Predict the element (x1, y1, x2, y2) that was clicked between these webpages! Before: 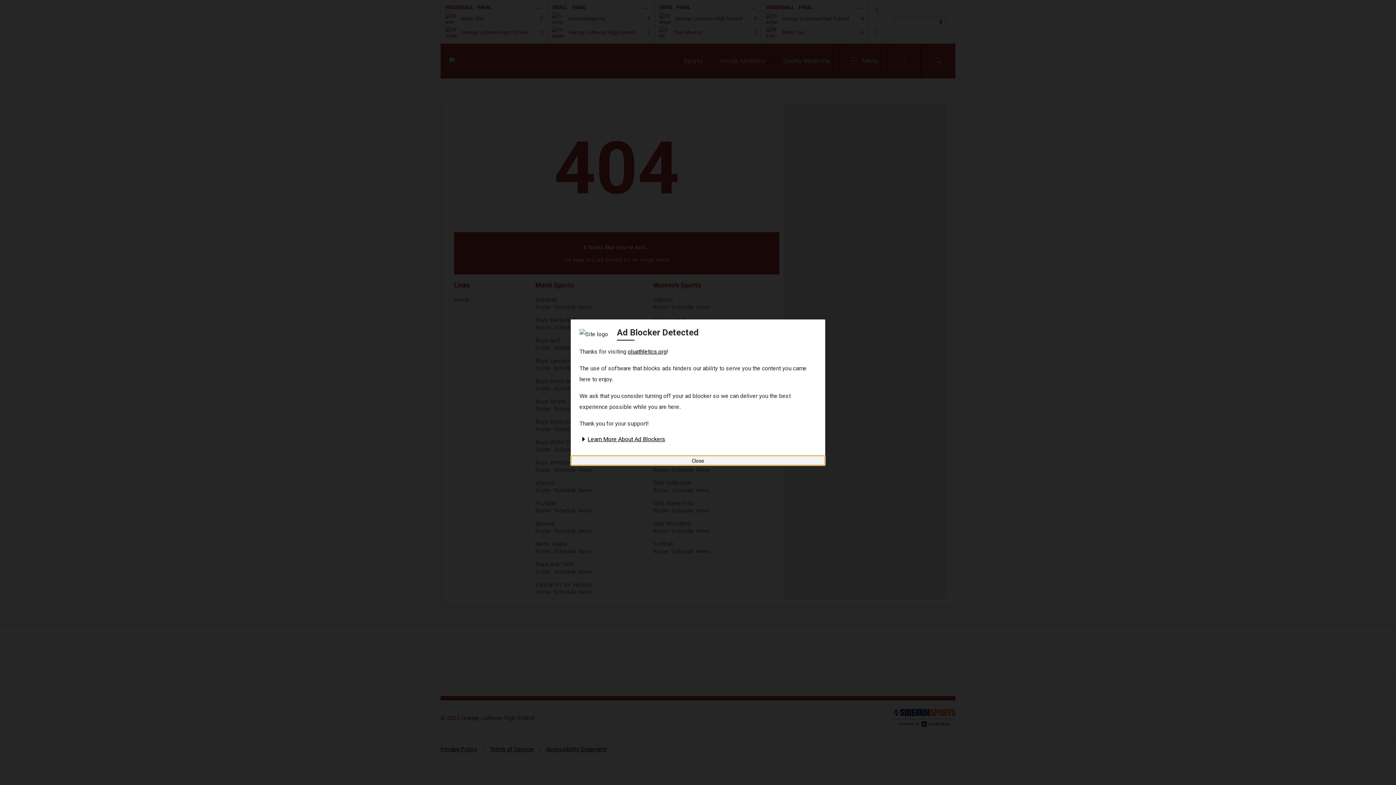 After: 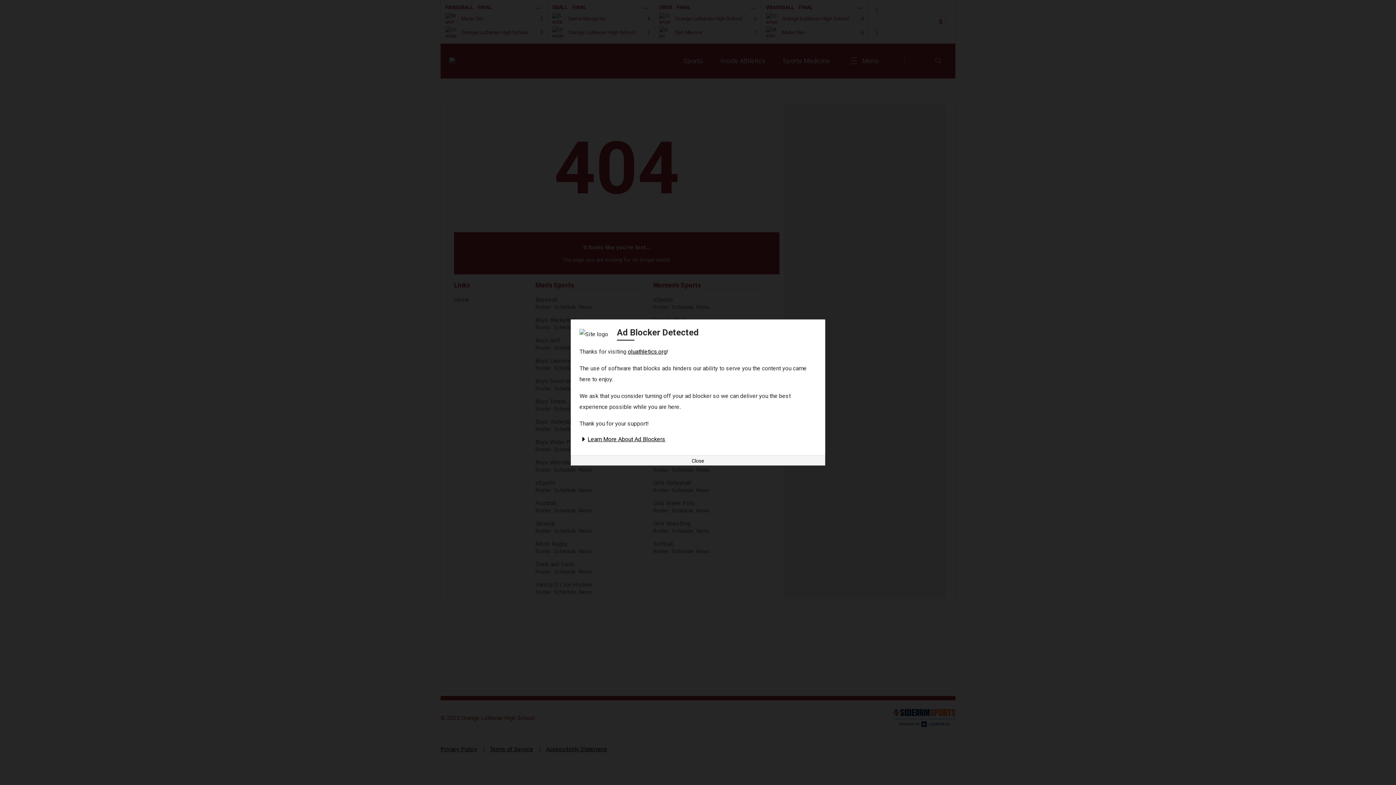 Action: bbox: (579, 436, 665, 442) label: Learn More About Ad Blockers